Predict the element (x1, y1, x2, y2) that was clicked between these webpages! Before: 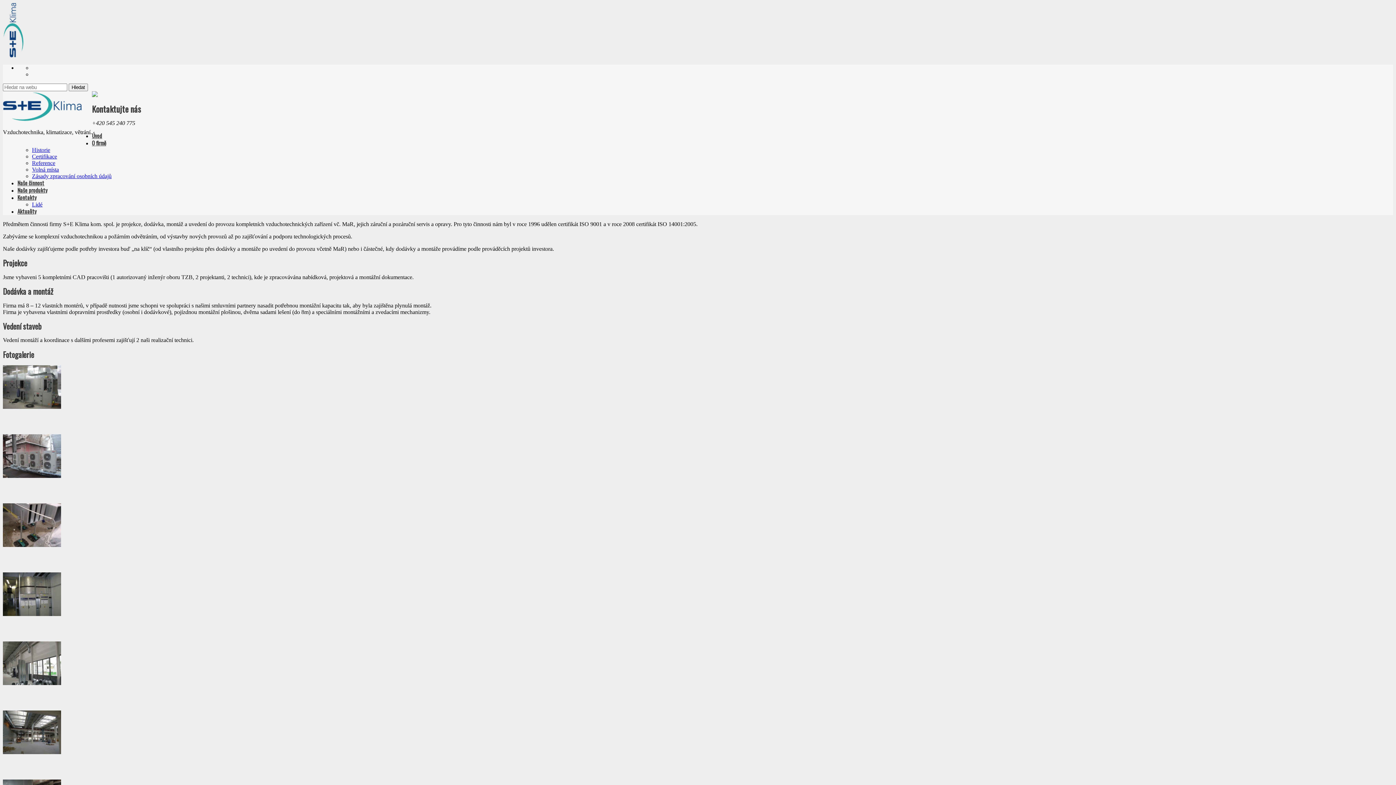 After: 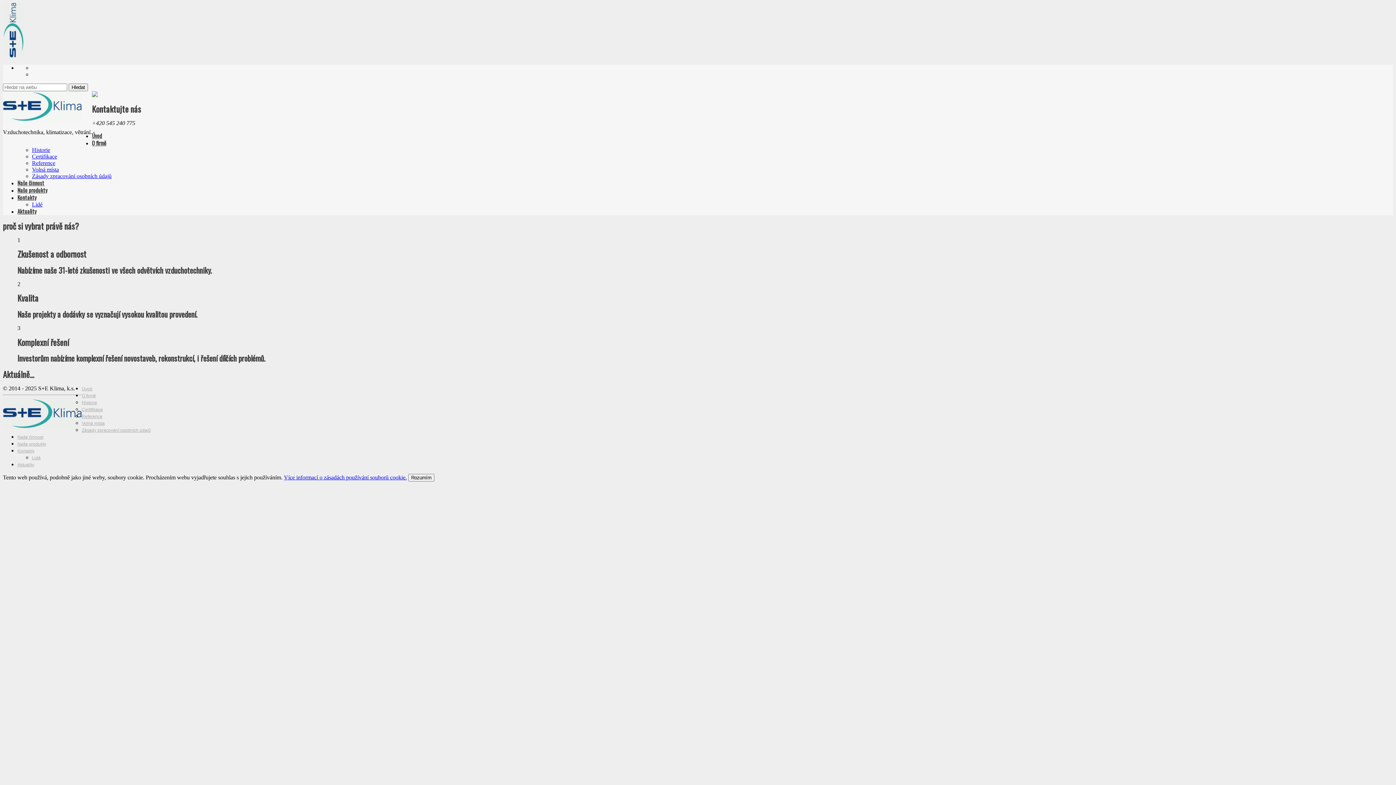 Action: bbox: (2, 116, 81, 122)